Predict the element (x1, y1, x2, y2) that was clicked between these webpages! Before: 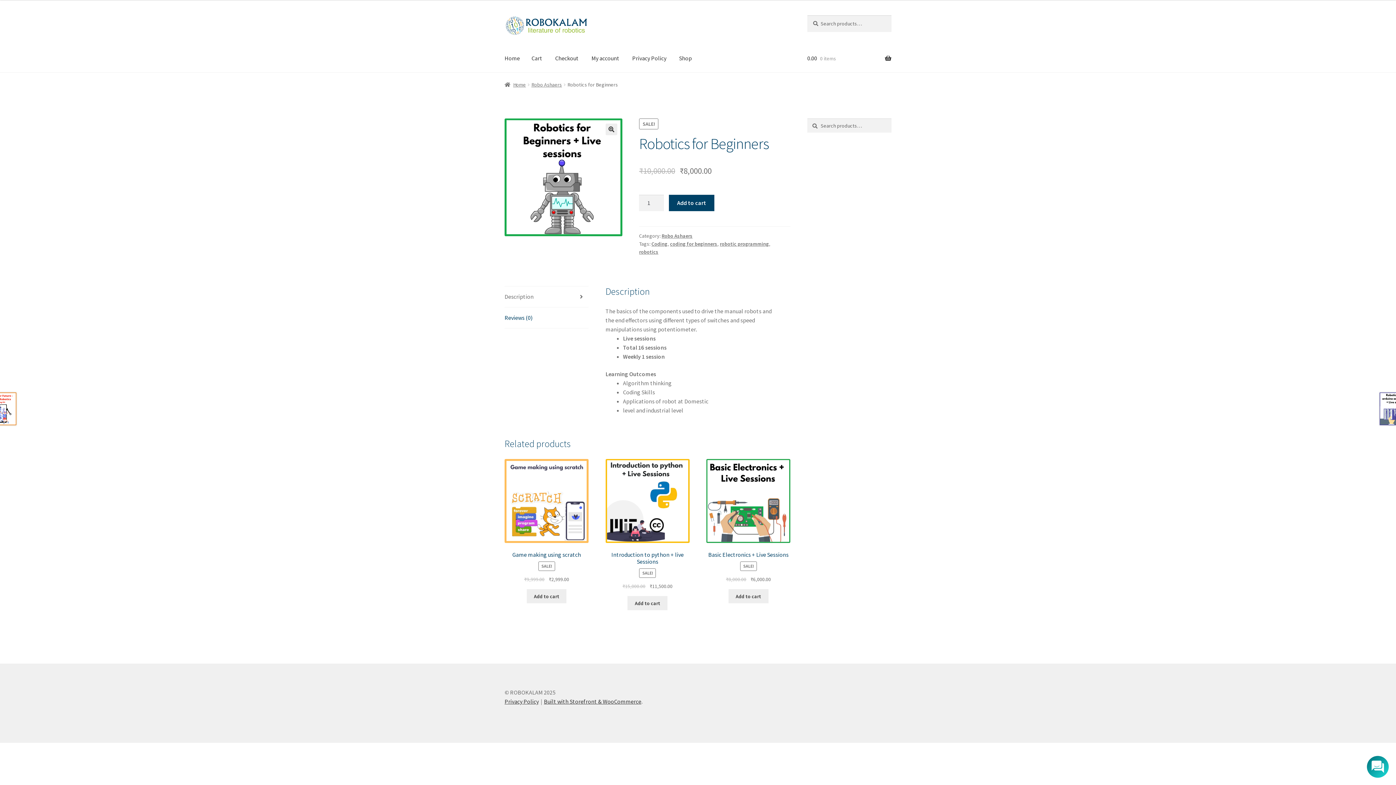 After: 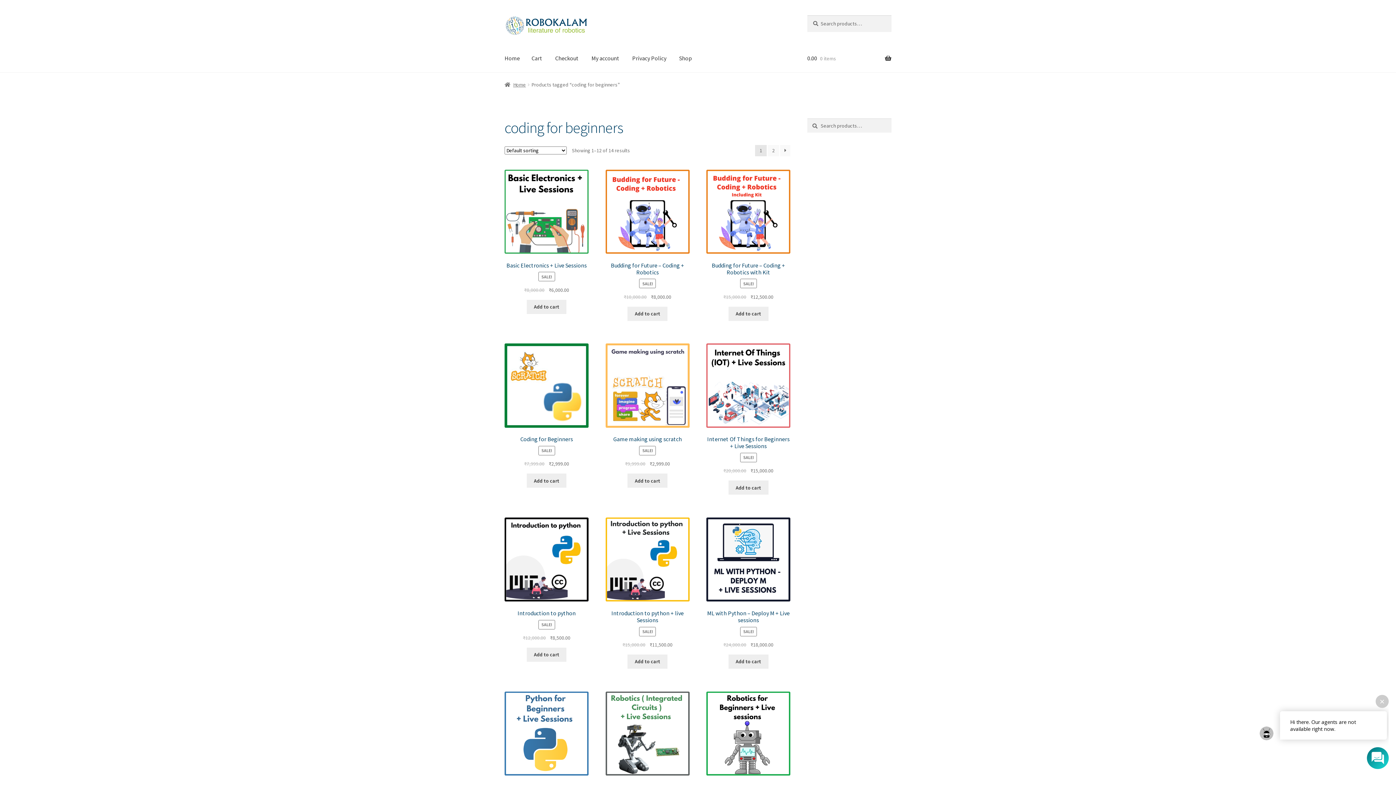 Action: bbox: (670, 240, 717, 247) label: coding for beginners